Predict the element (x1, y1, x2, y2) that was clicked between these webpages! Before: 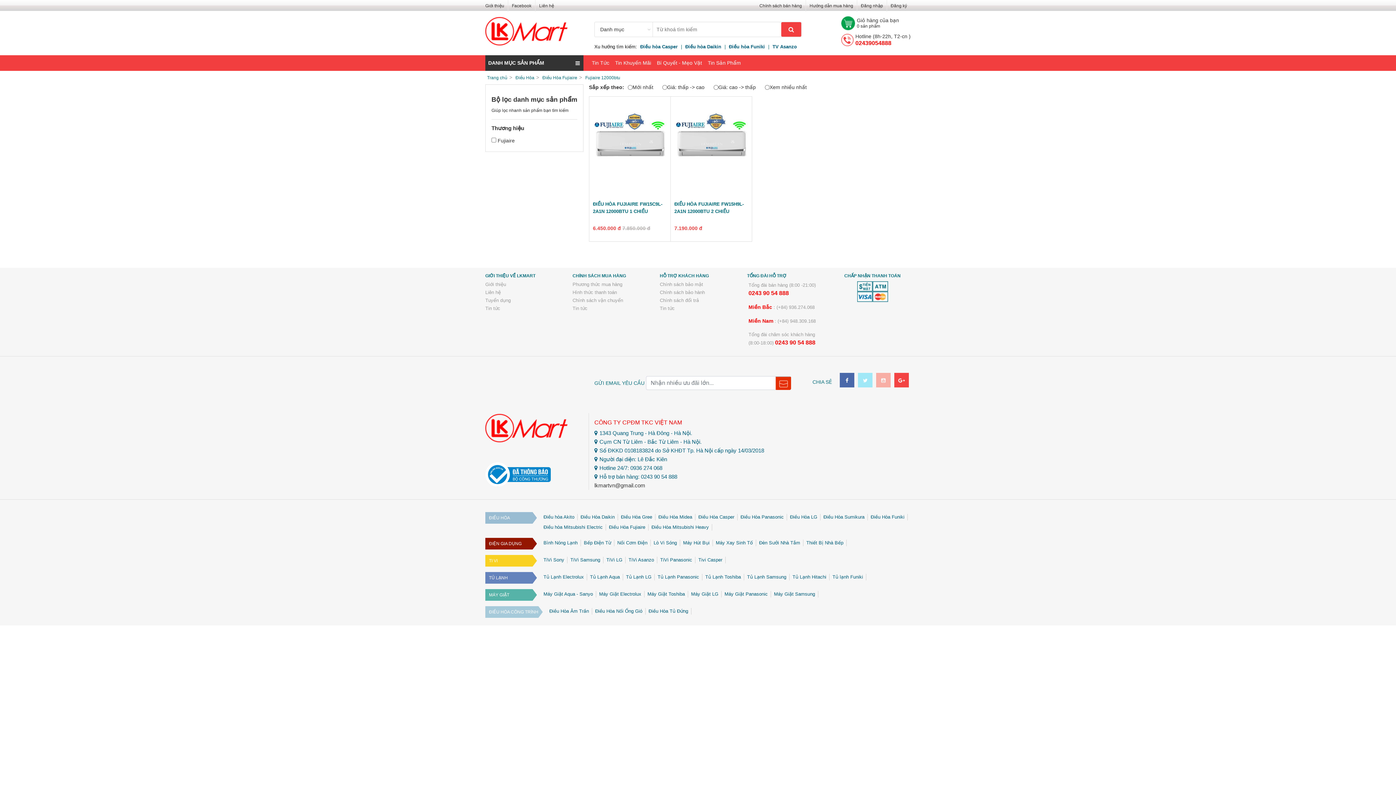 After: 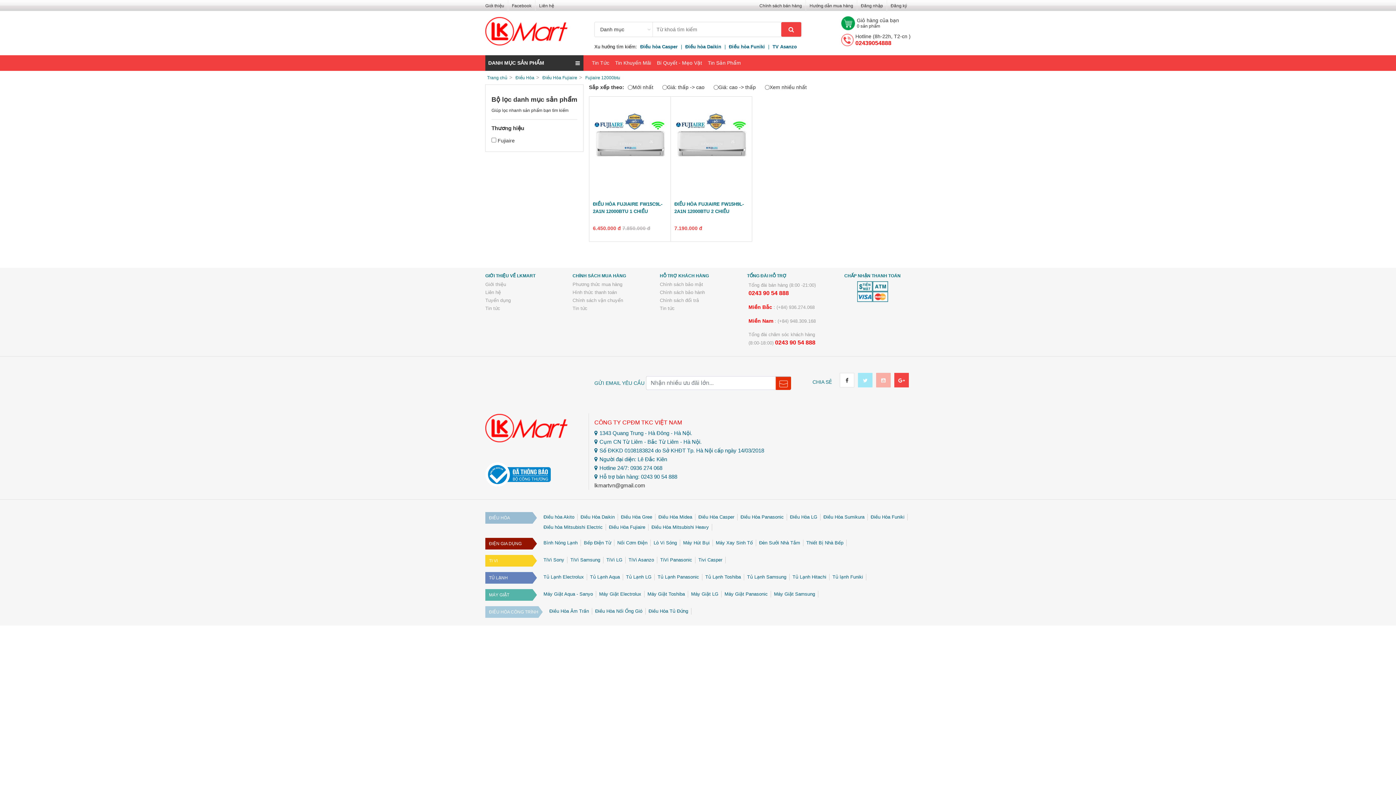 Action: bbox: (840, 373, 854, 387)